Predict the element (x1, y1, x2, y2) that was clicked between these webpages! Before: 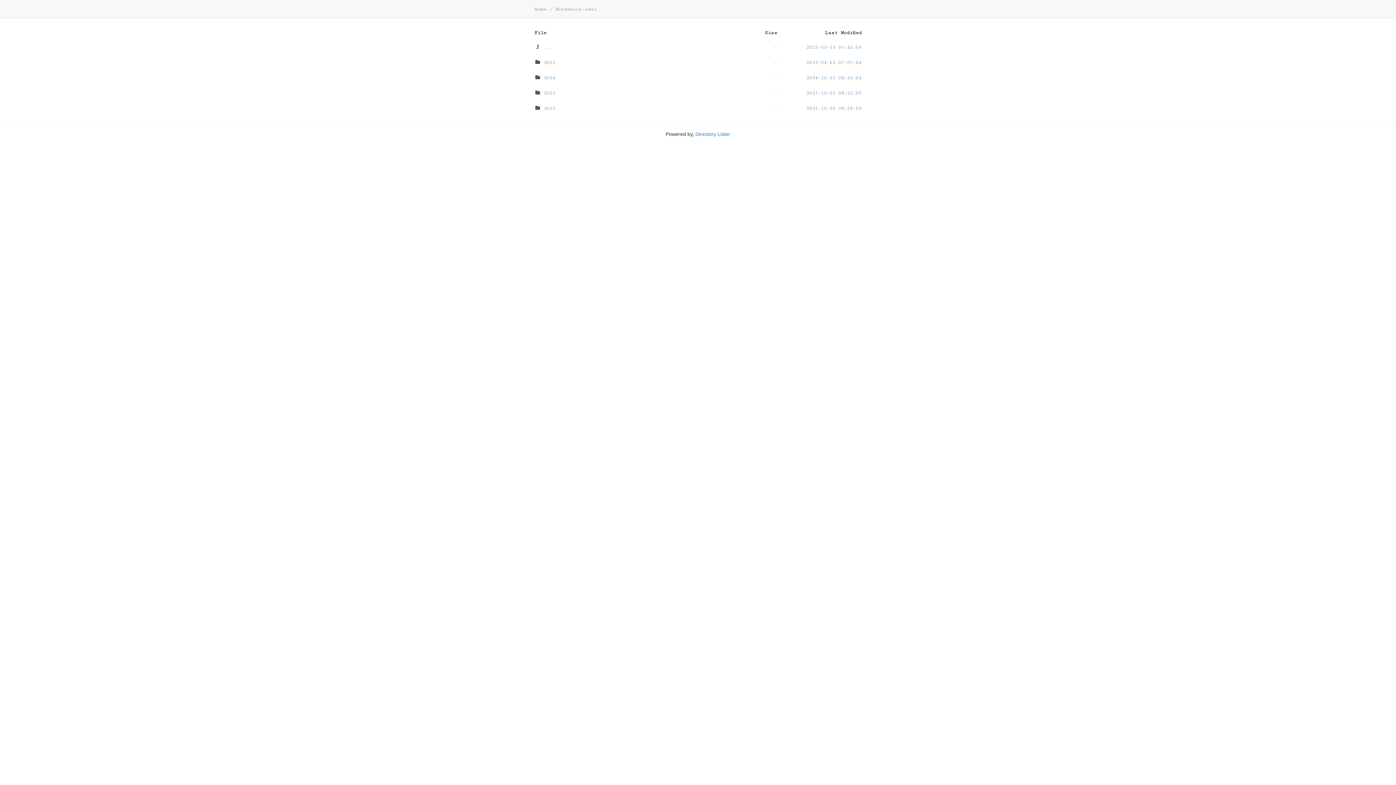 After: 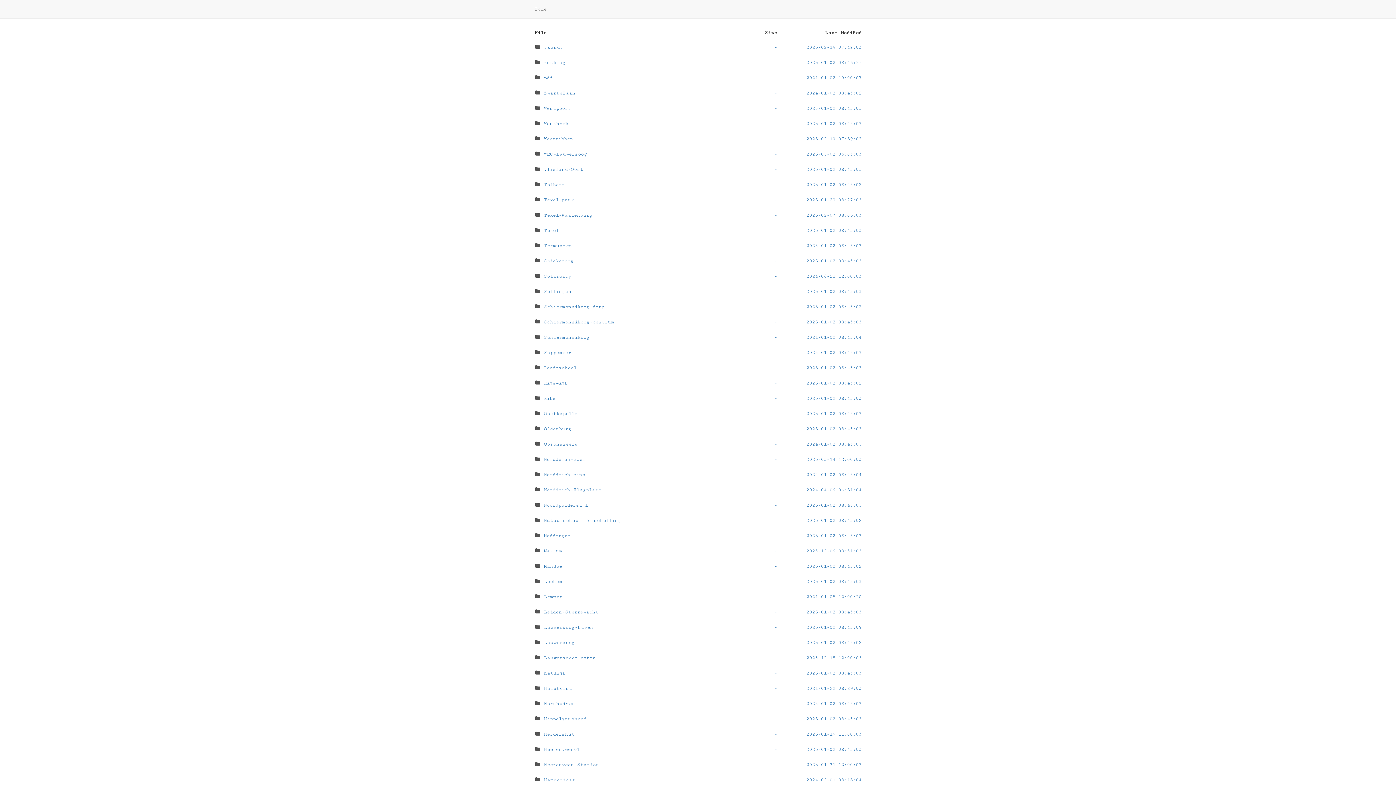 Action: bbox: (529, 40, 867, 54) label:  ..
-
2025-05-15 05:41:04